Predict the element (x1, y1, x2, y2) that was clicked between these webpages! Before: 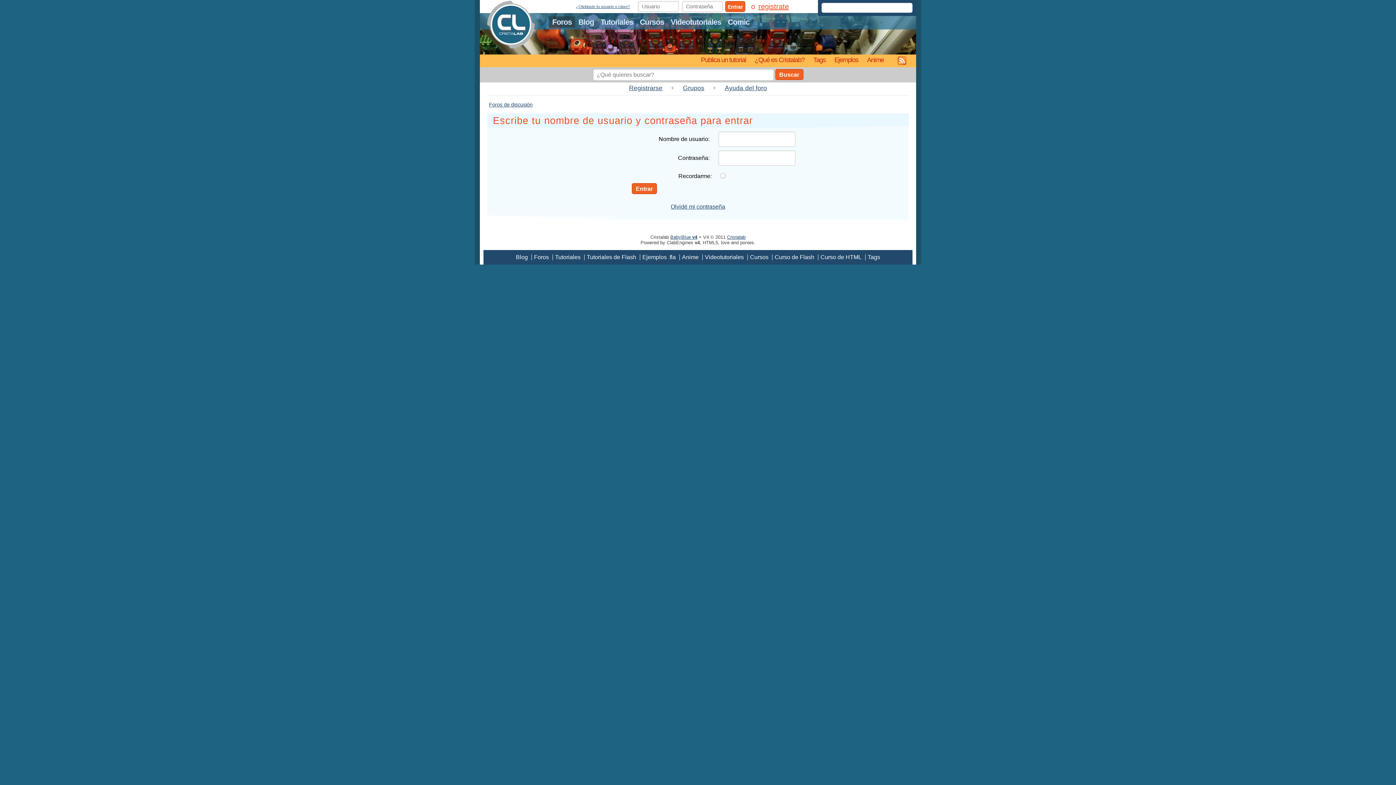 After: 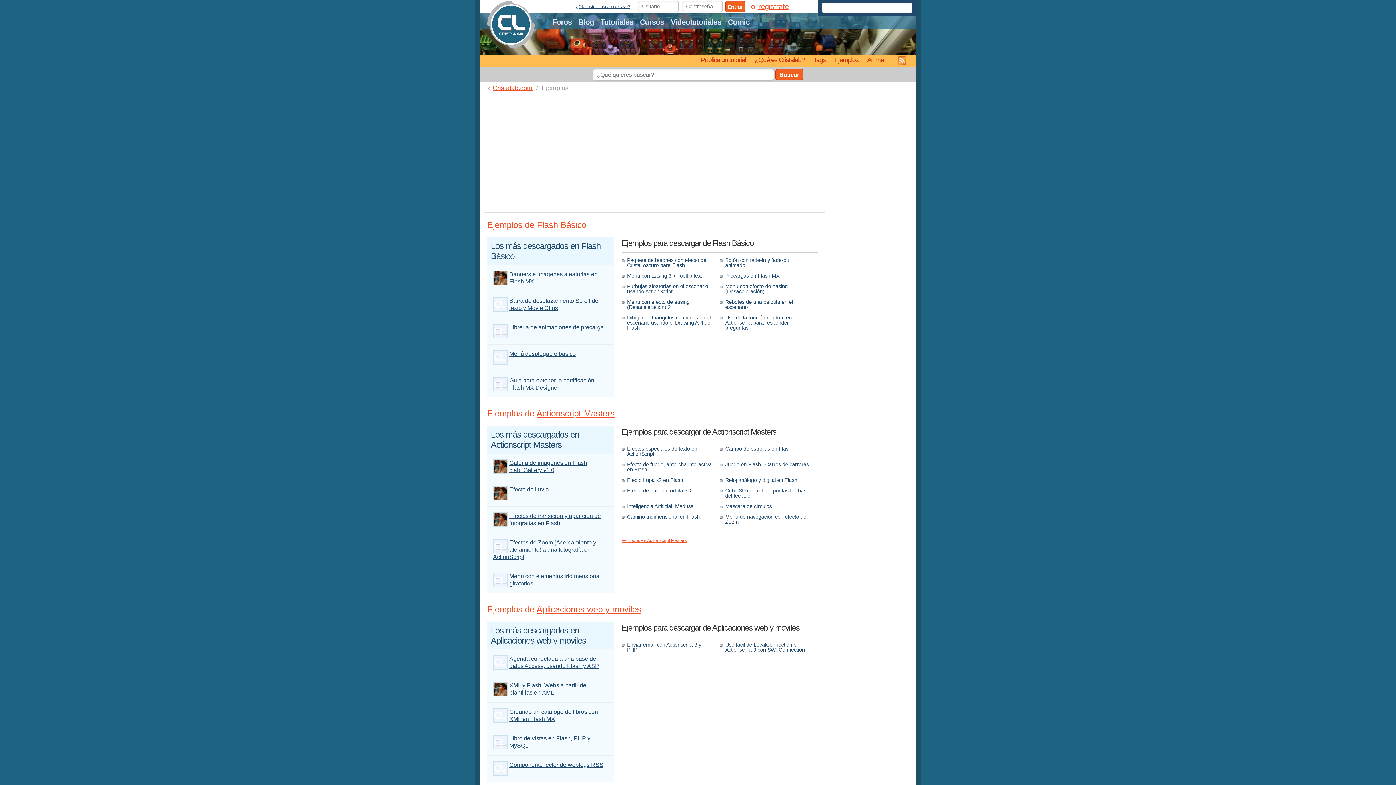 Action: label: Ejemplos bbox: (830, 54, 862, 67)